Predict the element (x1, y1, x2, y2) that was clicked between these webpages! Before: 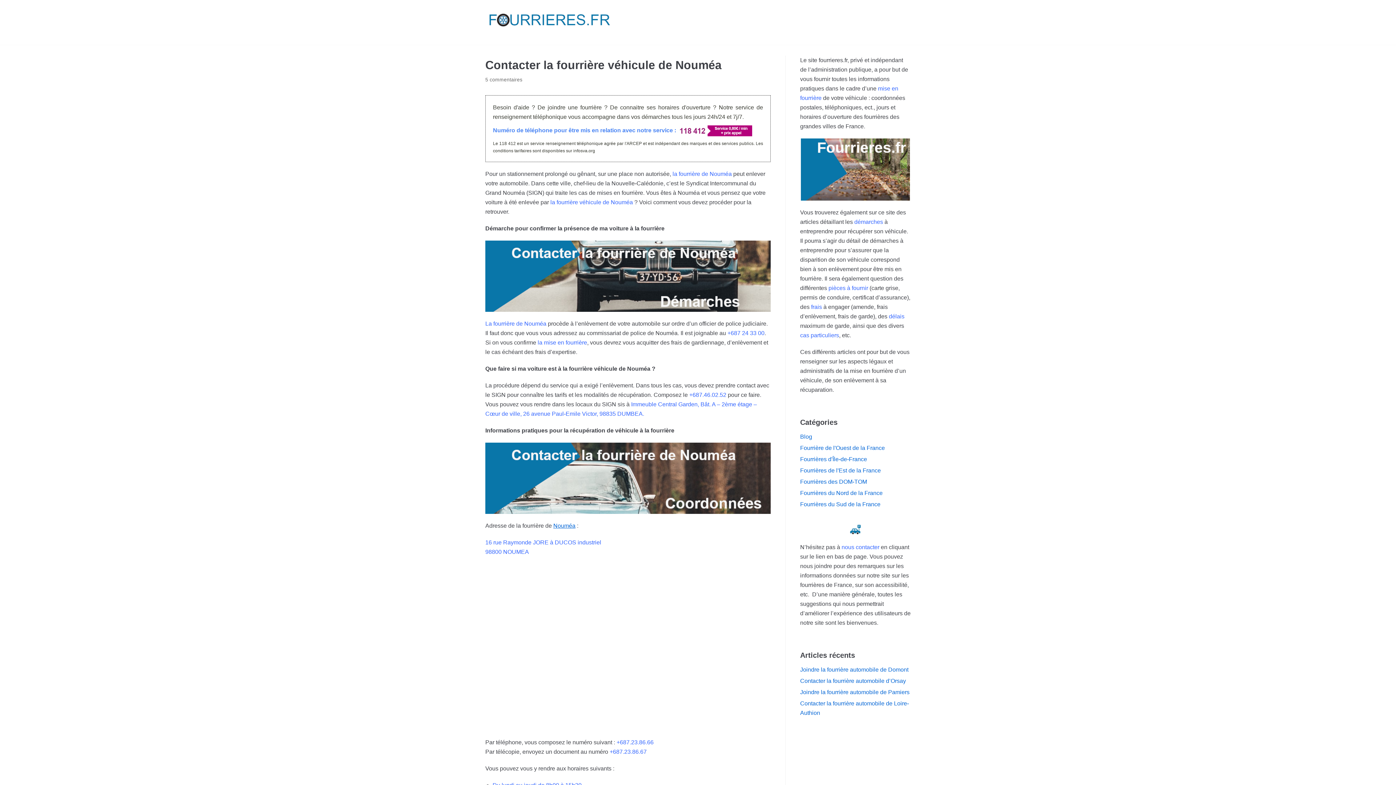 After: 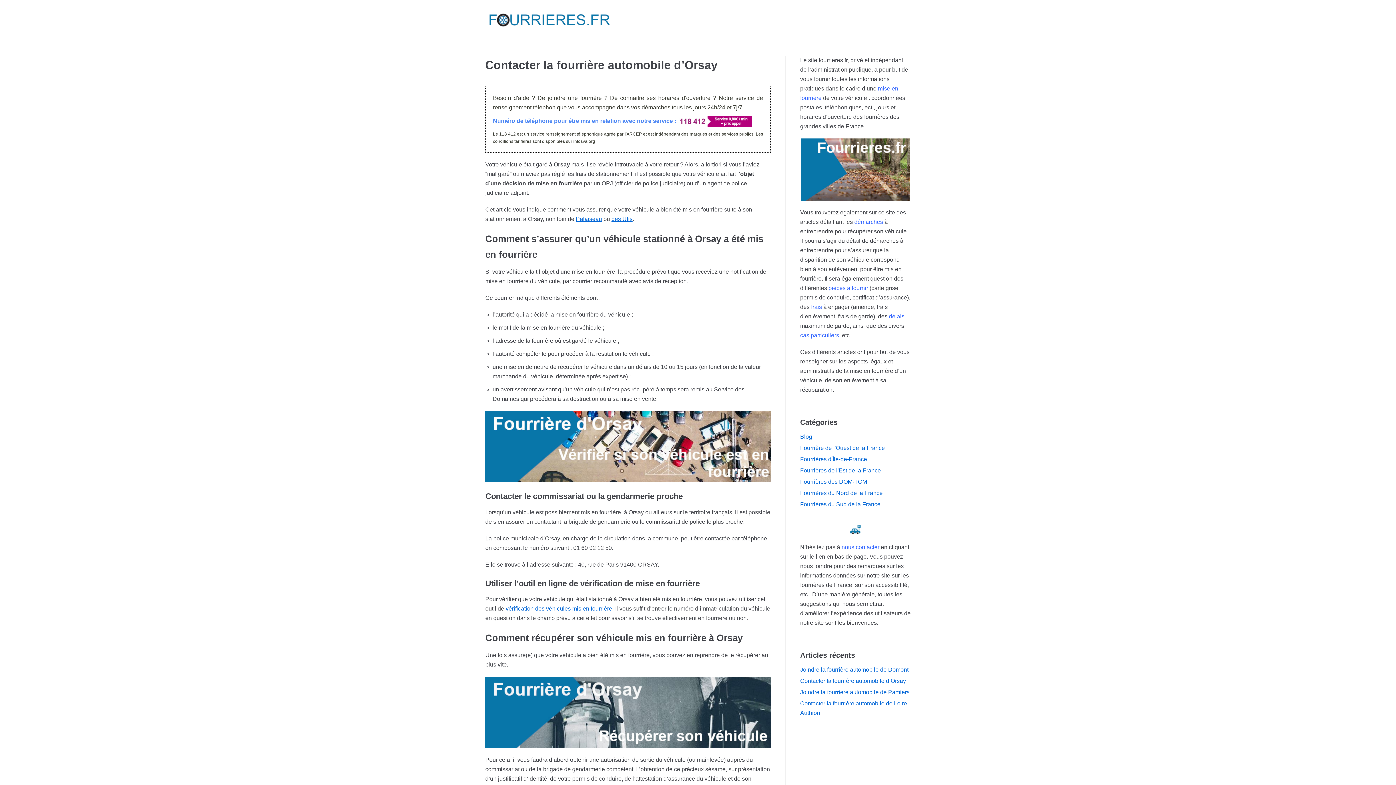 Action: label: Contacter la fourrière automobile d’Orsay bbox: (800, 678, 906, 684)